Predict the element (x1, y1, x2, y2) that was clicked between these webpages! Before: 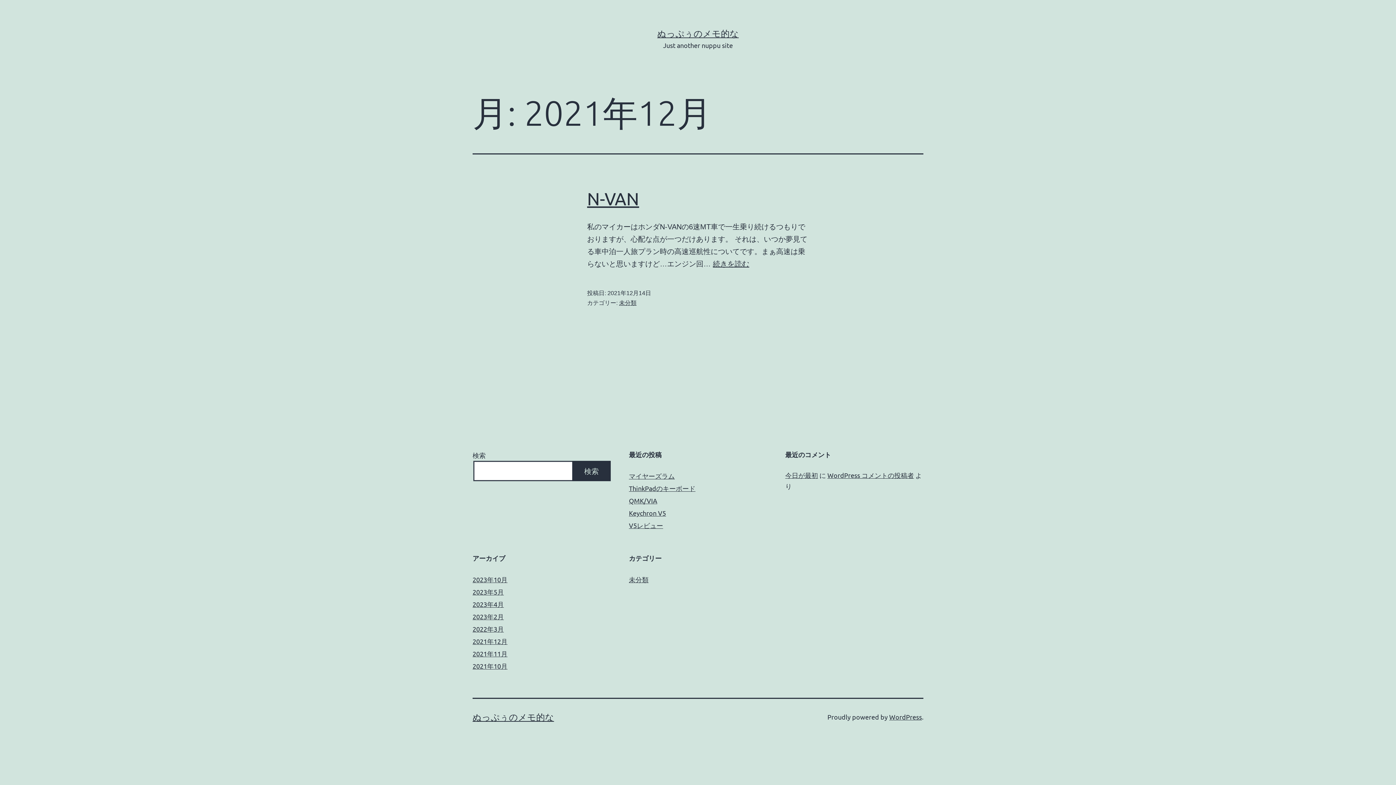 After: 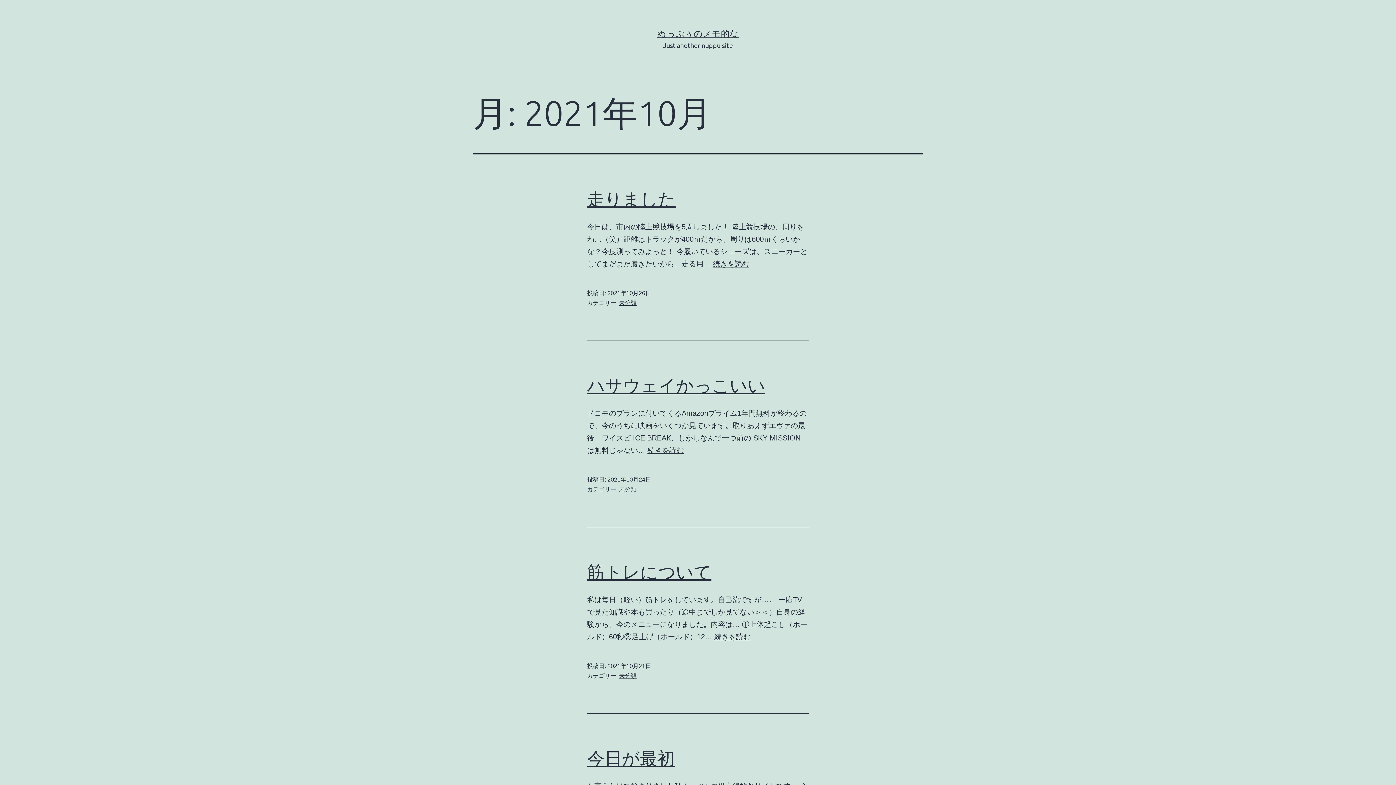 Action: bbox: (472, 662, 507, 670) label: 2021年10月